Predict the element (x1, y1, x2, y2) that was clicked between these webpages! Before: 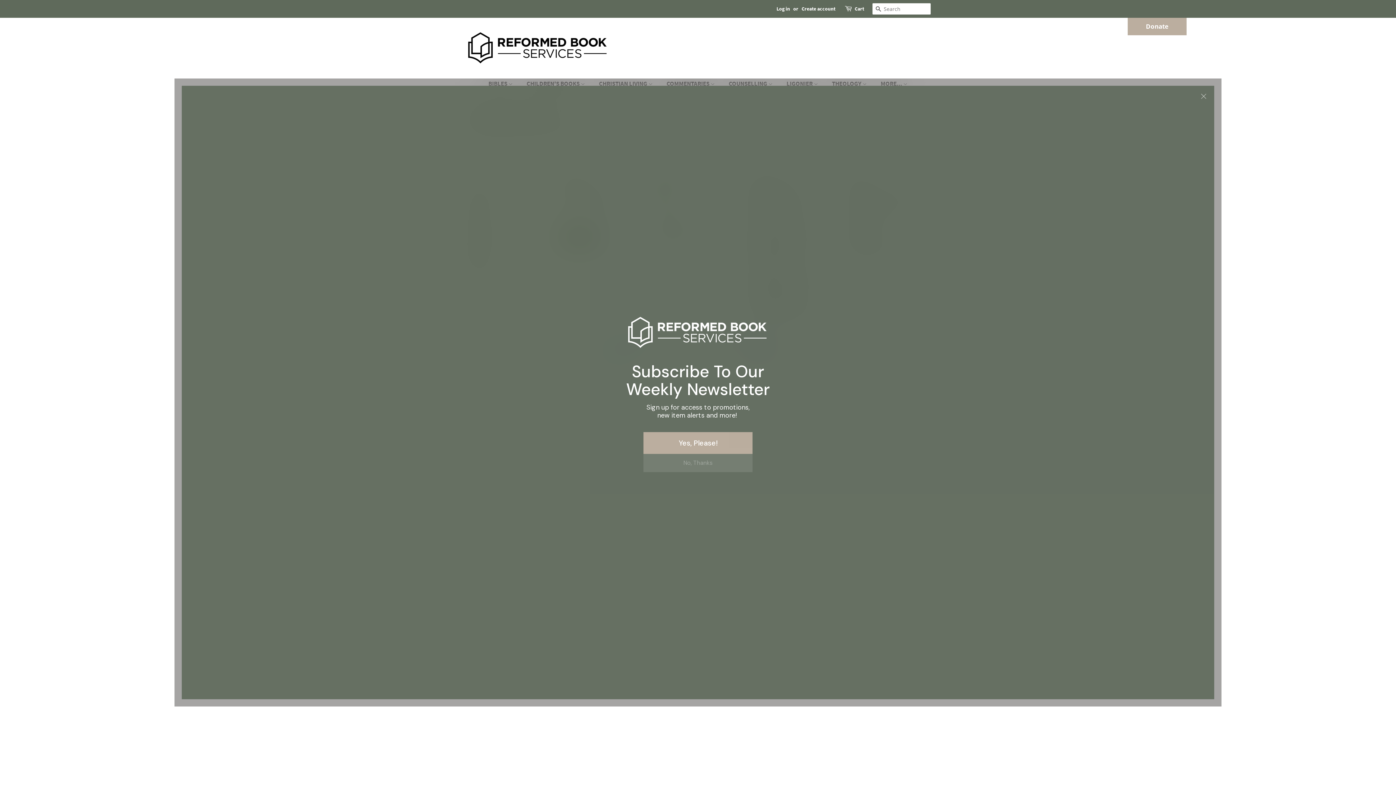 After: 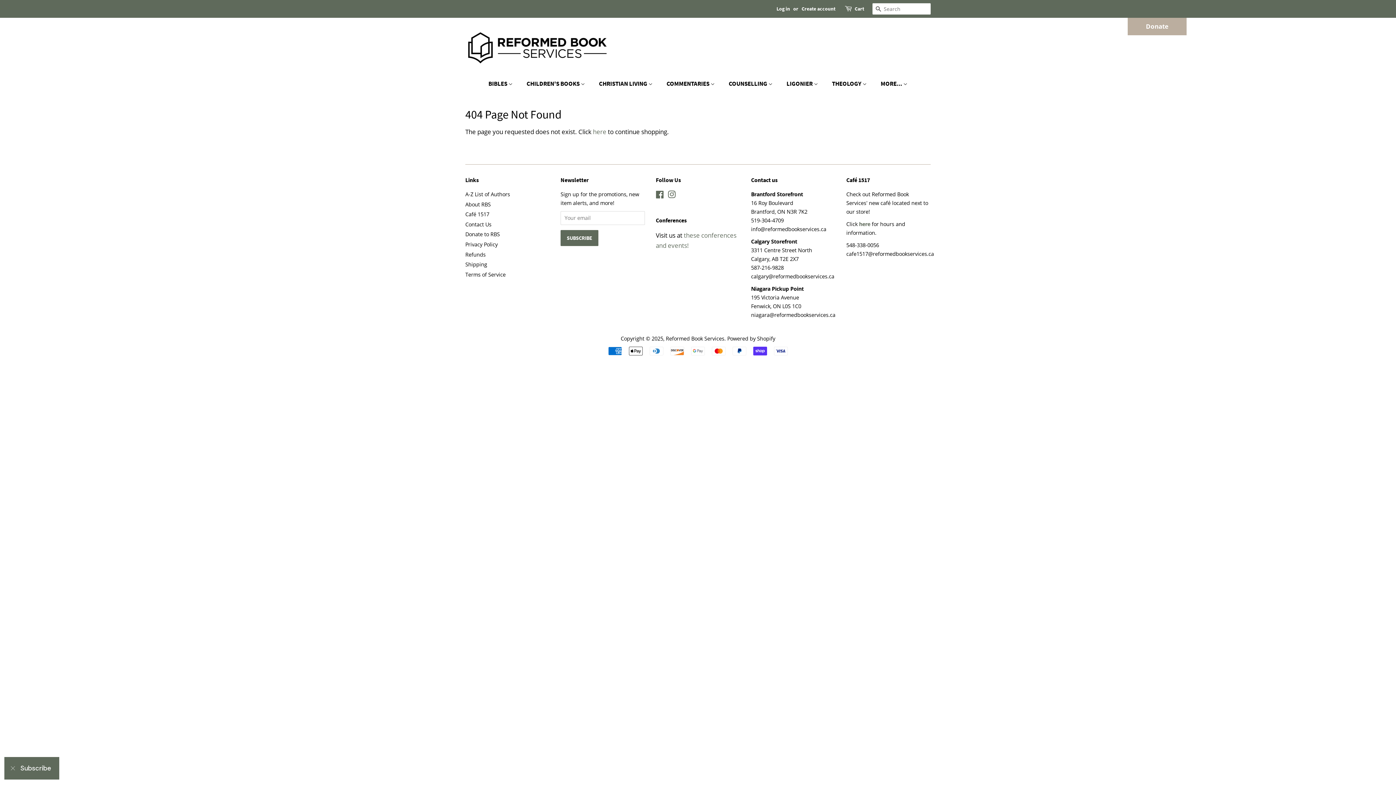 Action: label: Donate bbox: (1146, 22, 1168, 30)